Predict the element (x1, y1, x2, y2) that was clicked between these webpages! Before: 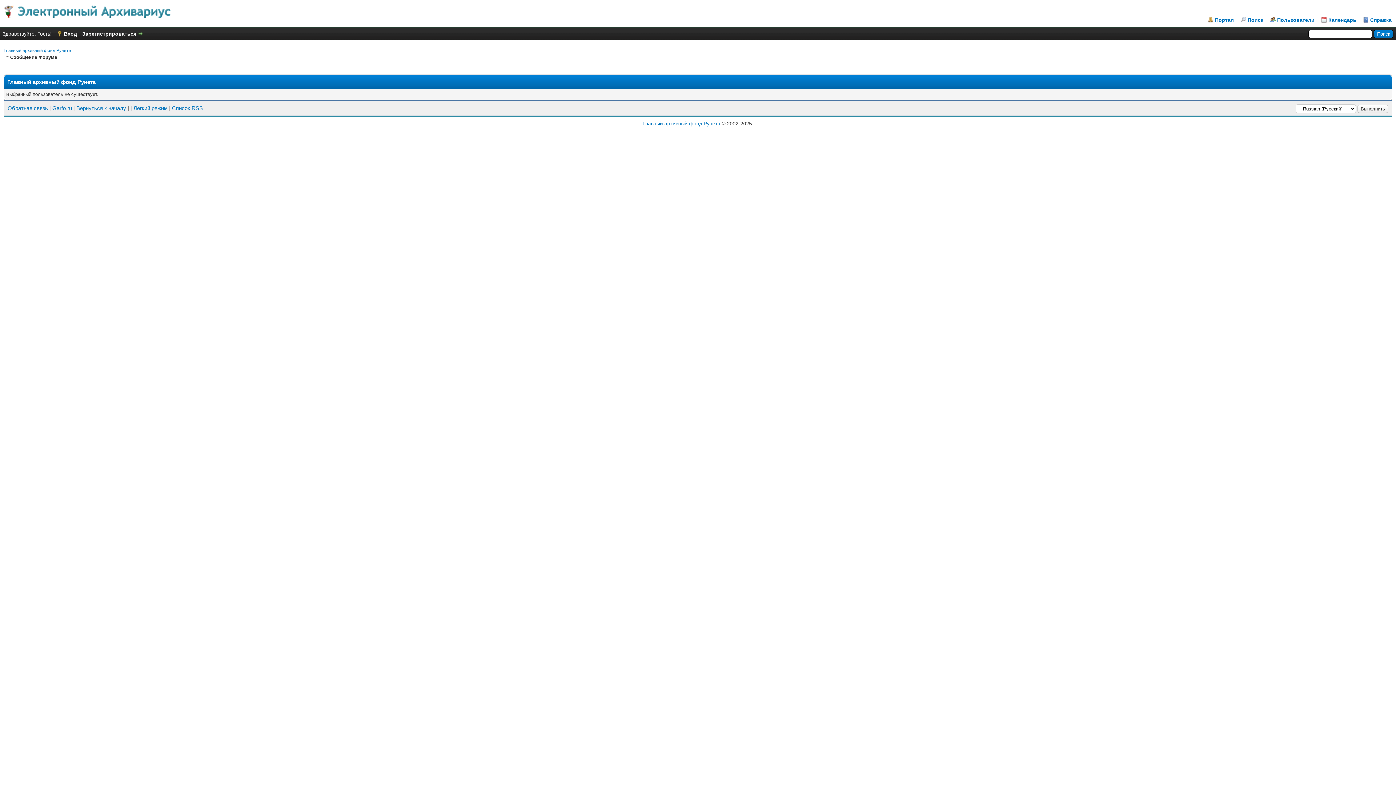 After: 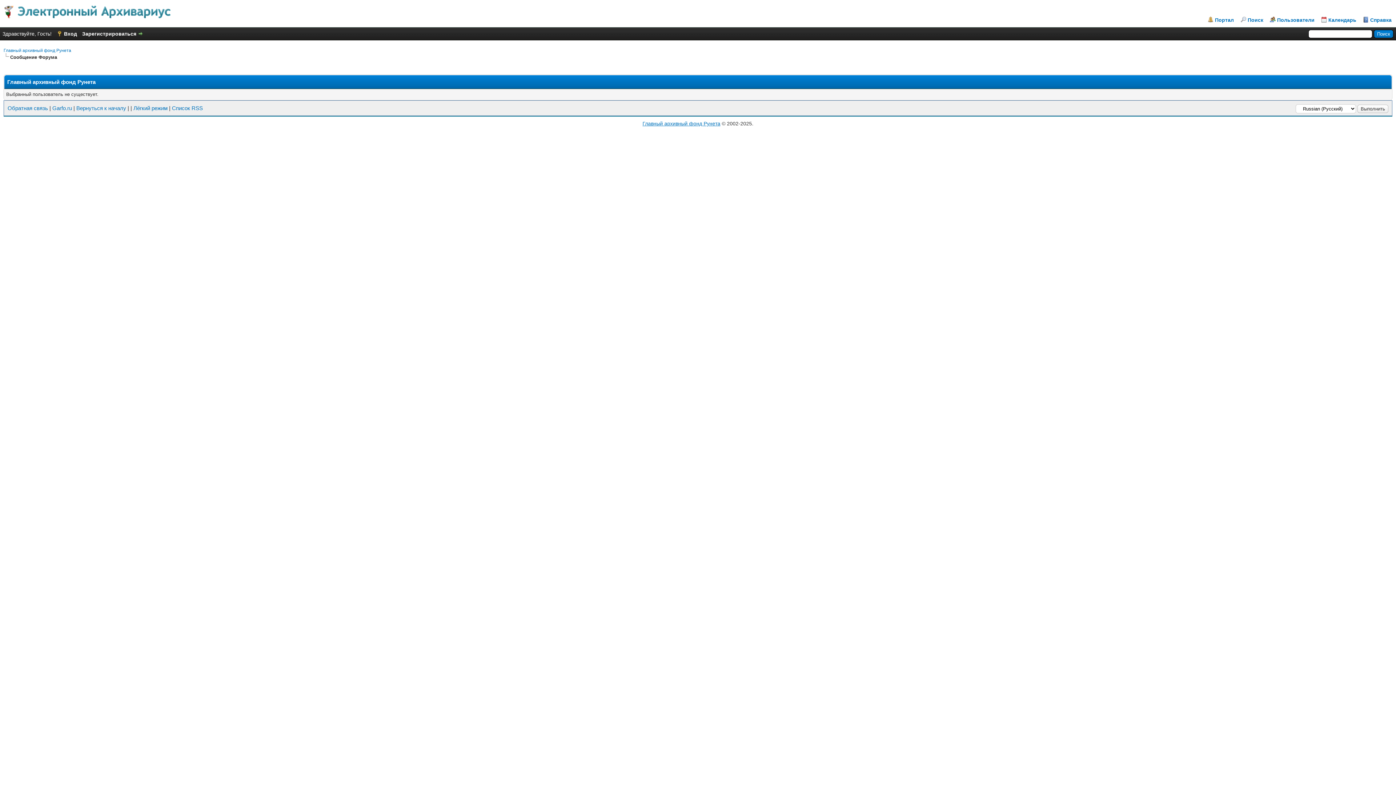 Action: label: Главный архивный фонд Рунета bbox: (642, 120, 720, 126)